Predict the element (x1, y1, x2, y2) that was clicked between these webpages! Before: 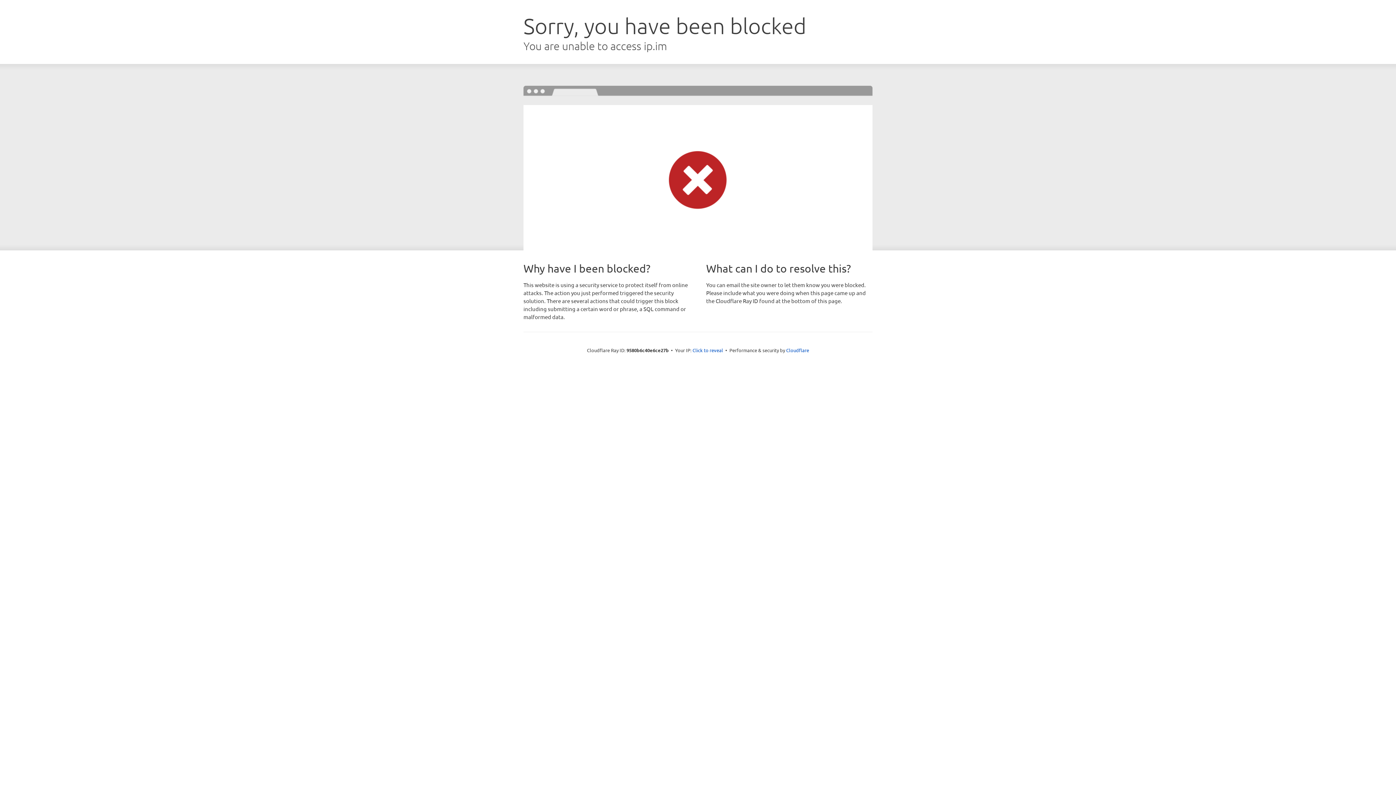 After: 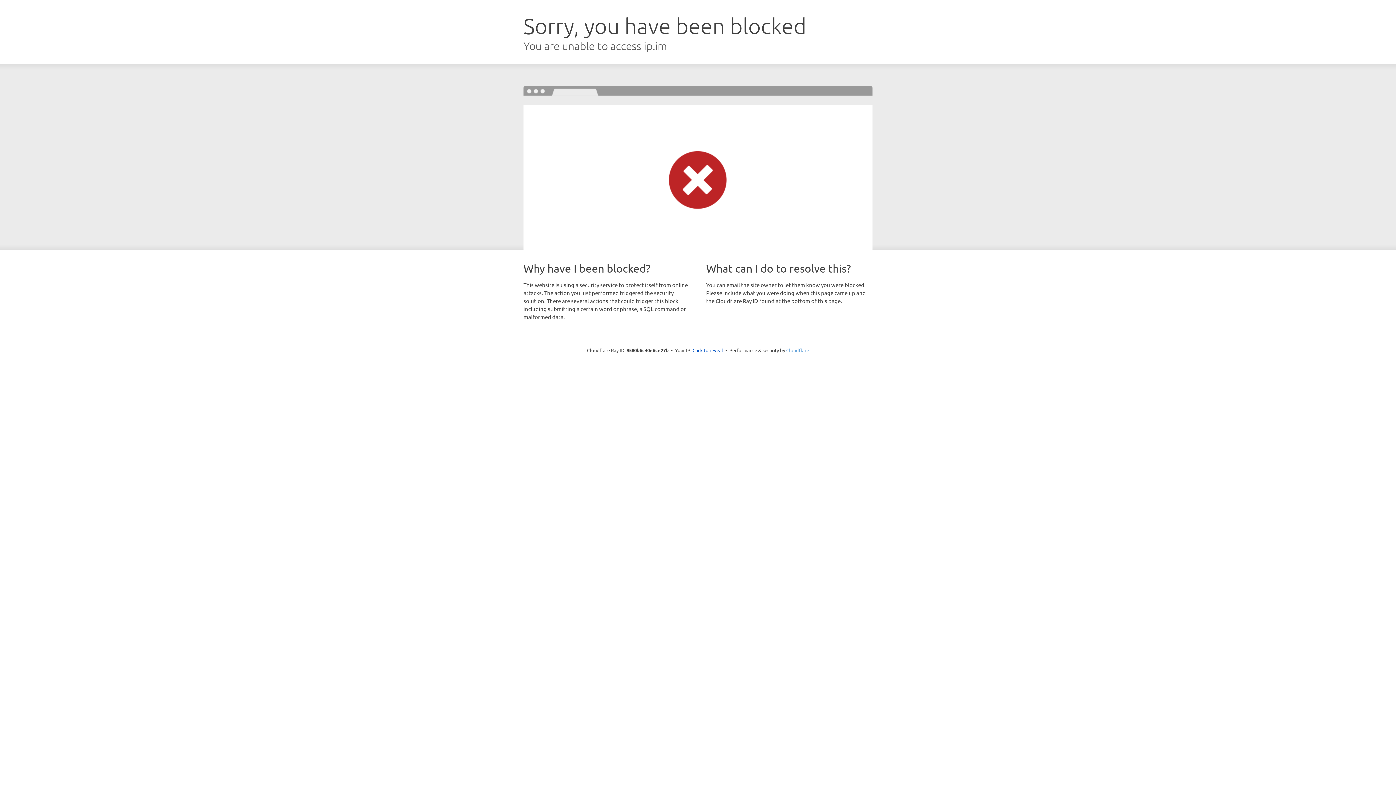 Action: bbox: (786, 347, 809, 353) label: Cloudflare